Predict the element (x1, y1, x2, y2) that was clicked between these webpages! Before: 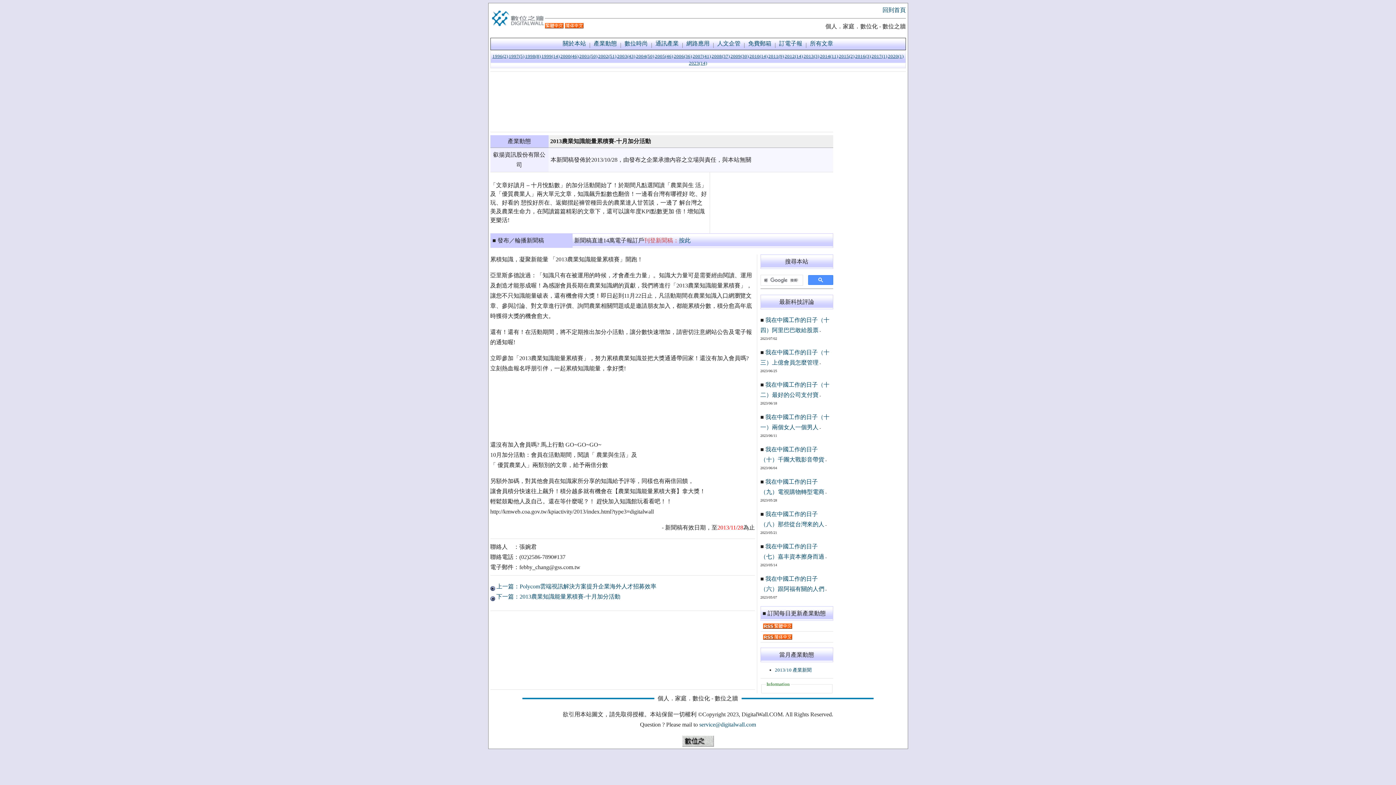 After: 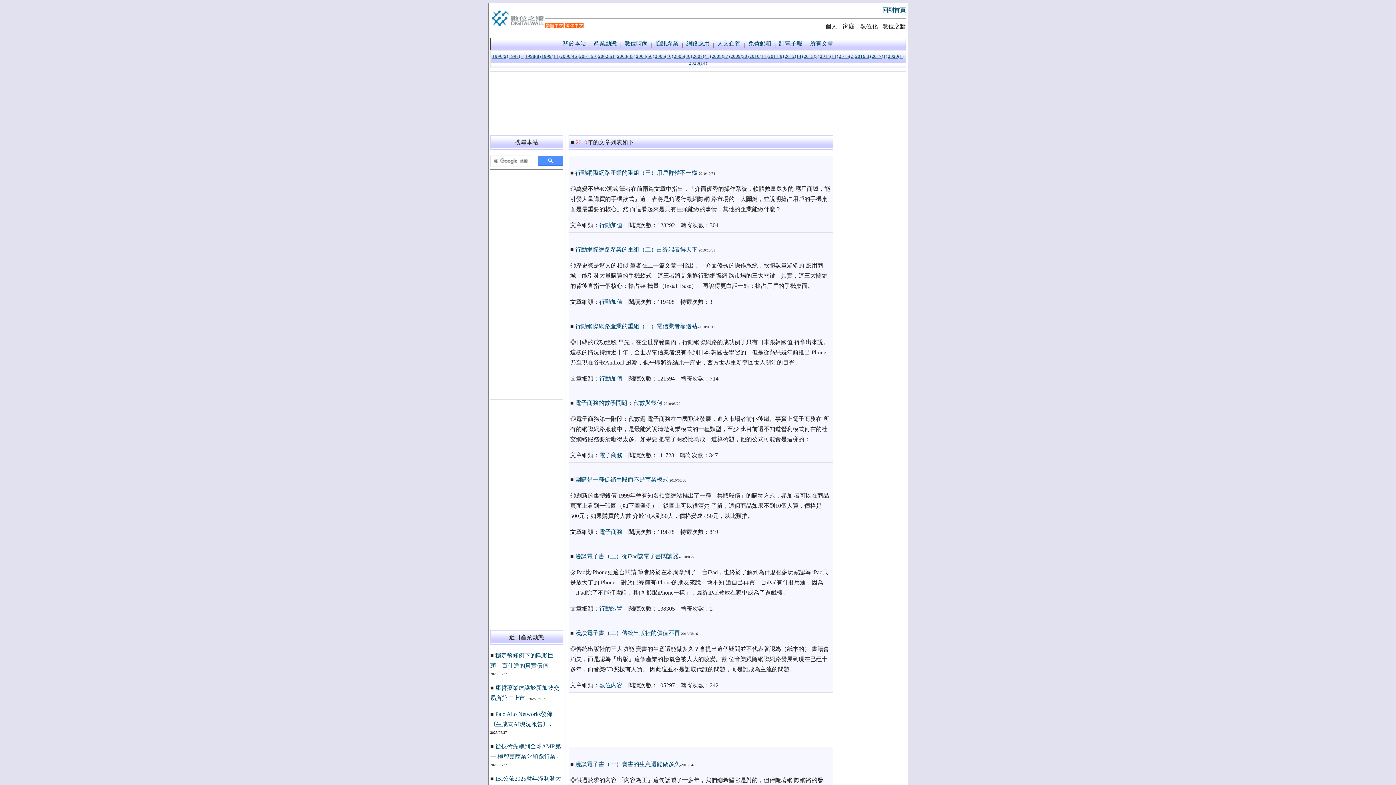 Action: label: 2010(14) bbox: (749, 53, 767, 58)